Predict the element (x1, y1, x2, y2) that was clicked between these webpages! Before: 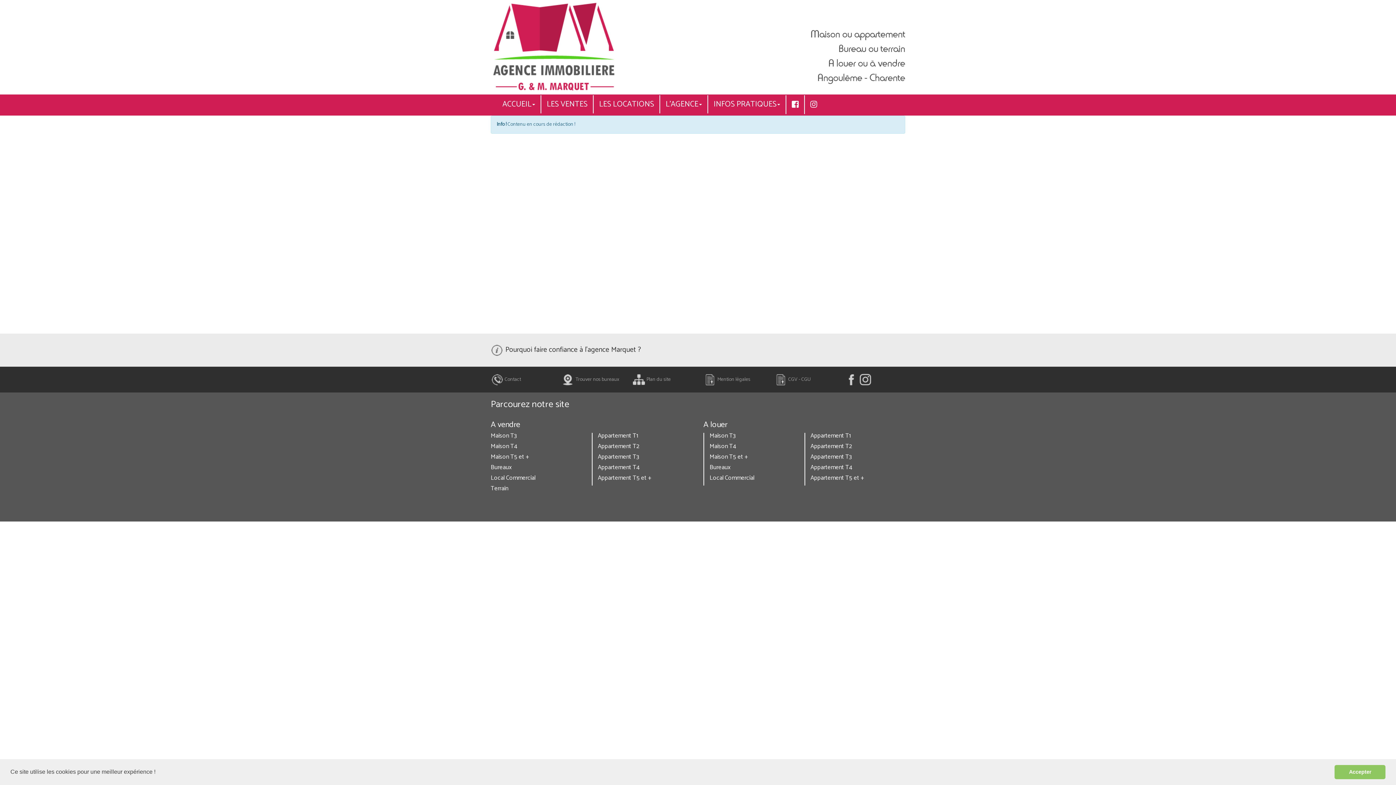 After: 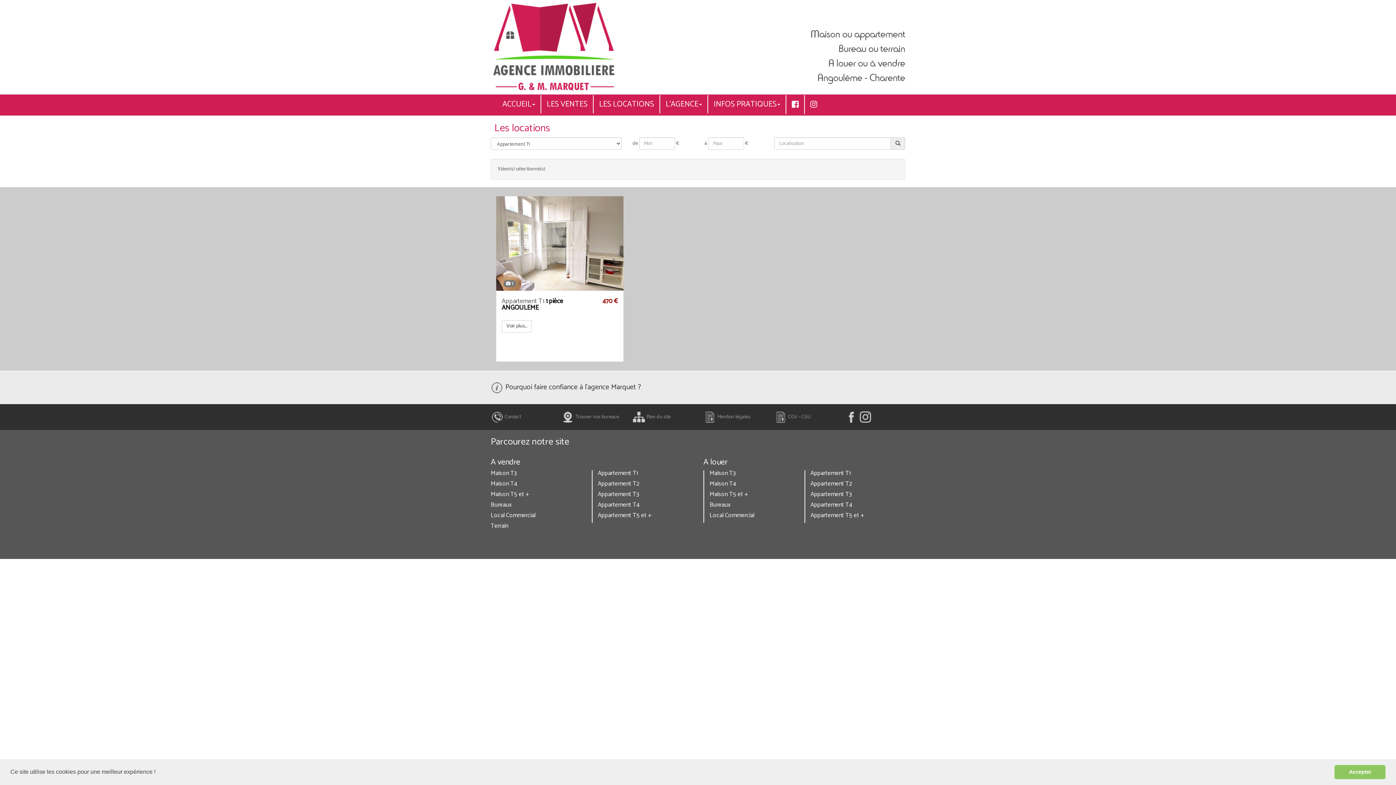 Action: bbox: (810, 431, 851, 441) label: Appartement T1